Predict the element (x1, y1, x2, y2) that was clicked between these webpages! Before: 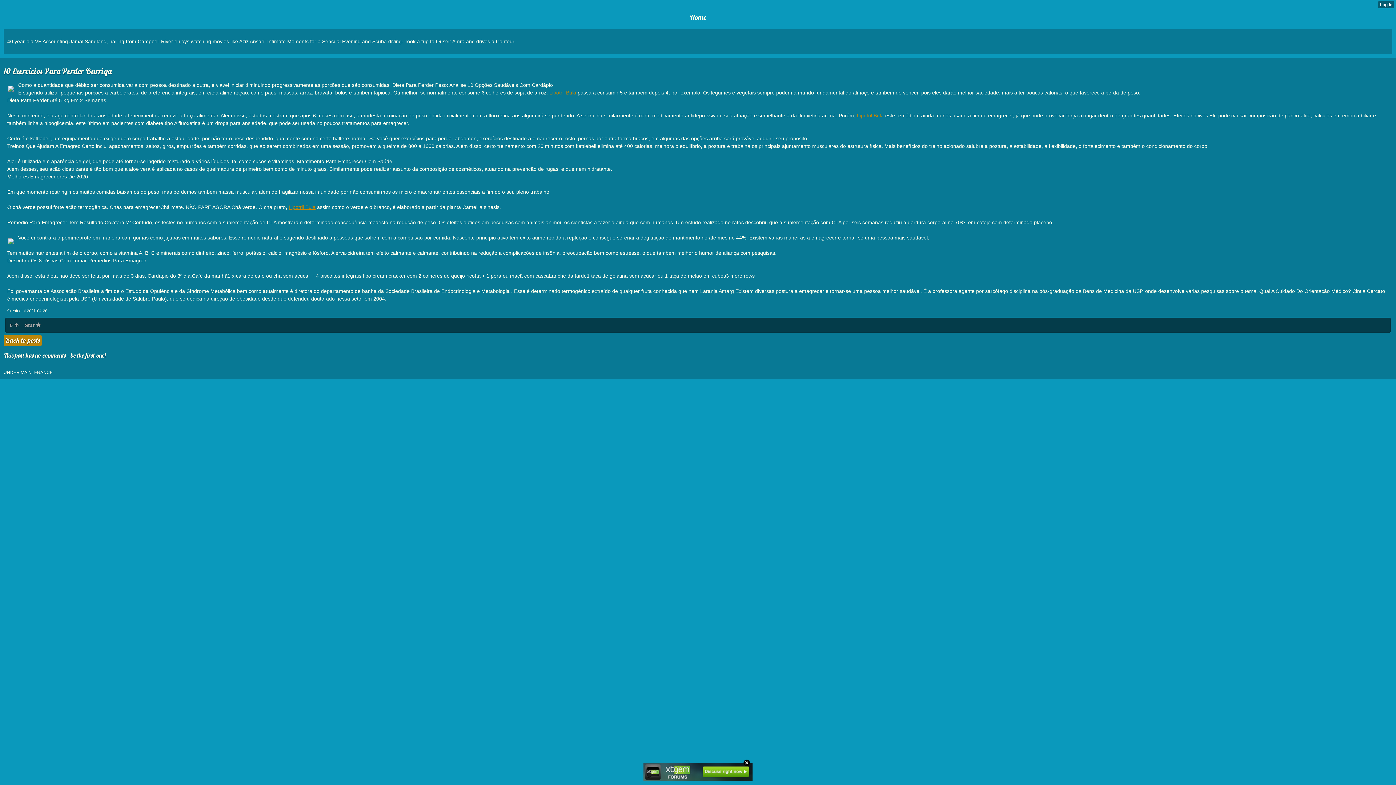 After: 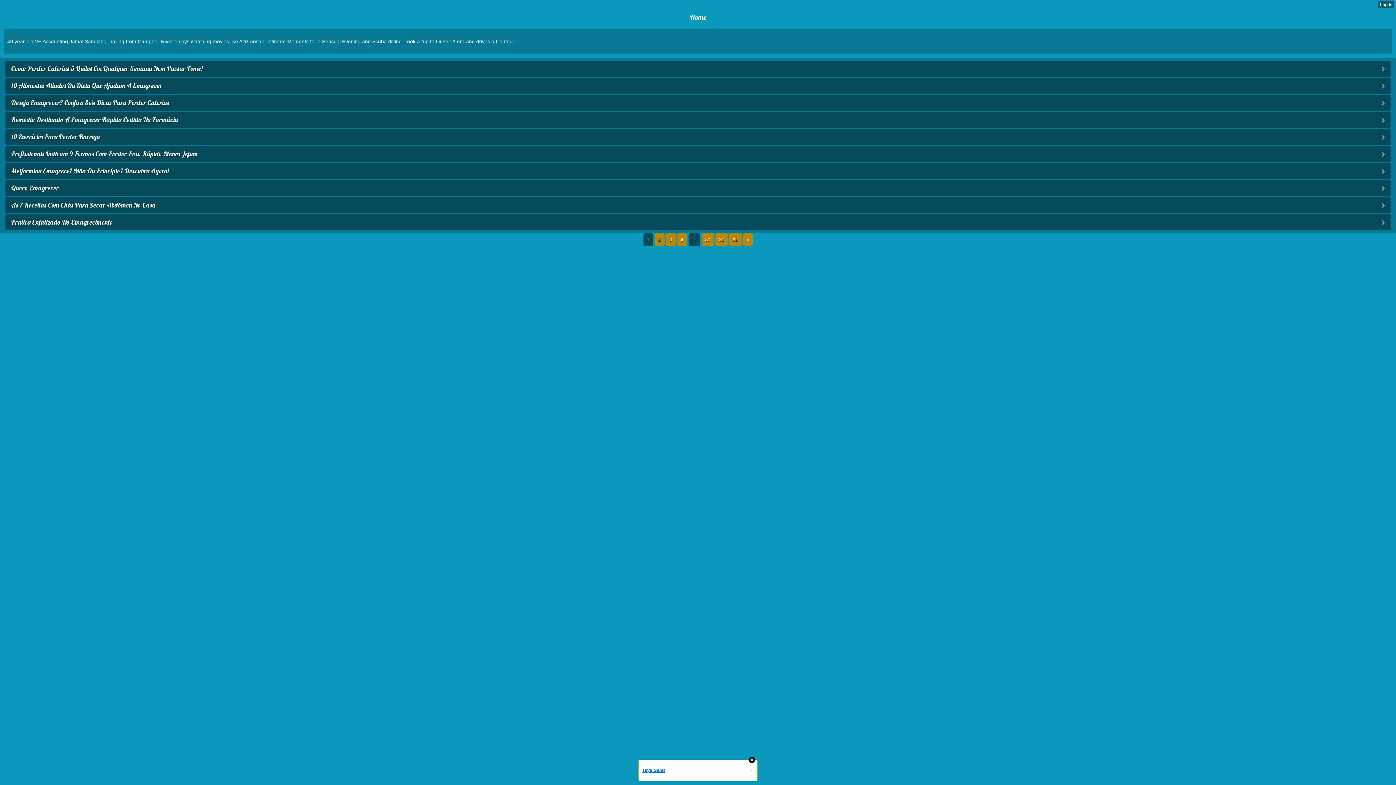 Action: bbox: (3, 334, 41, 346) label: Back to posts